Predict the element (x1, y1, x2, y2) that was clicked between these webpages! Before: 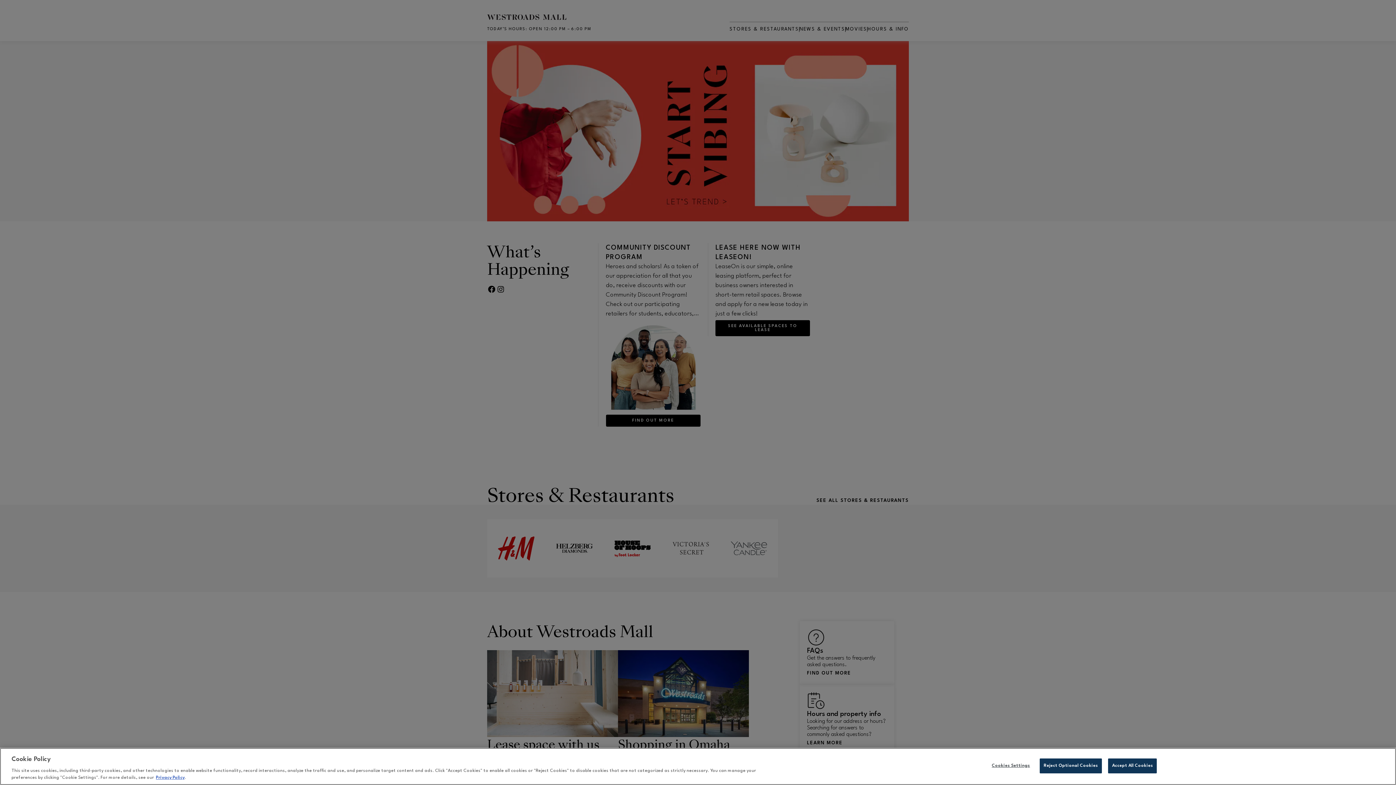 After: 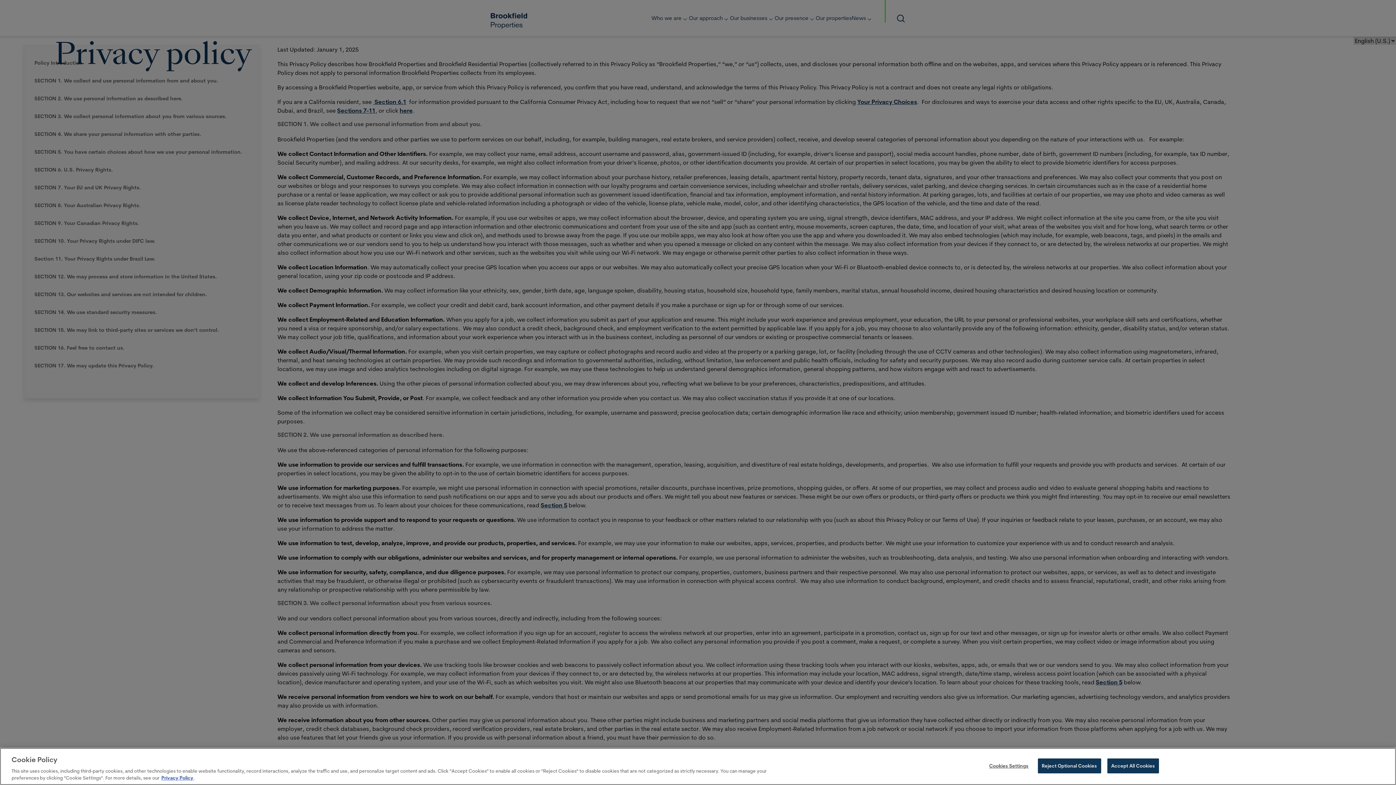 Action: label: Privacy Policy bbox: (156, 776, 184, 780)